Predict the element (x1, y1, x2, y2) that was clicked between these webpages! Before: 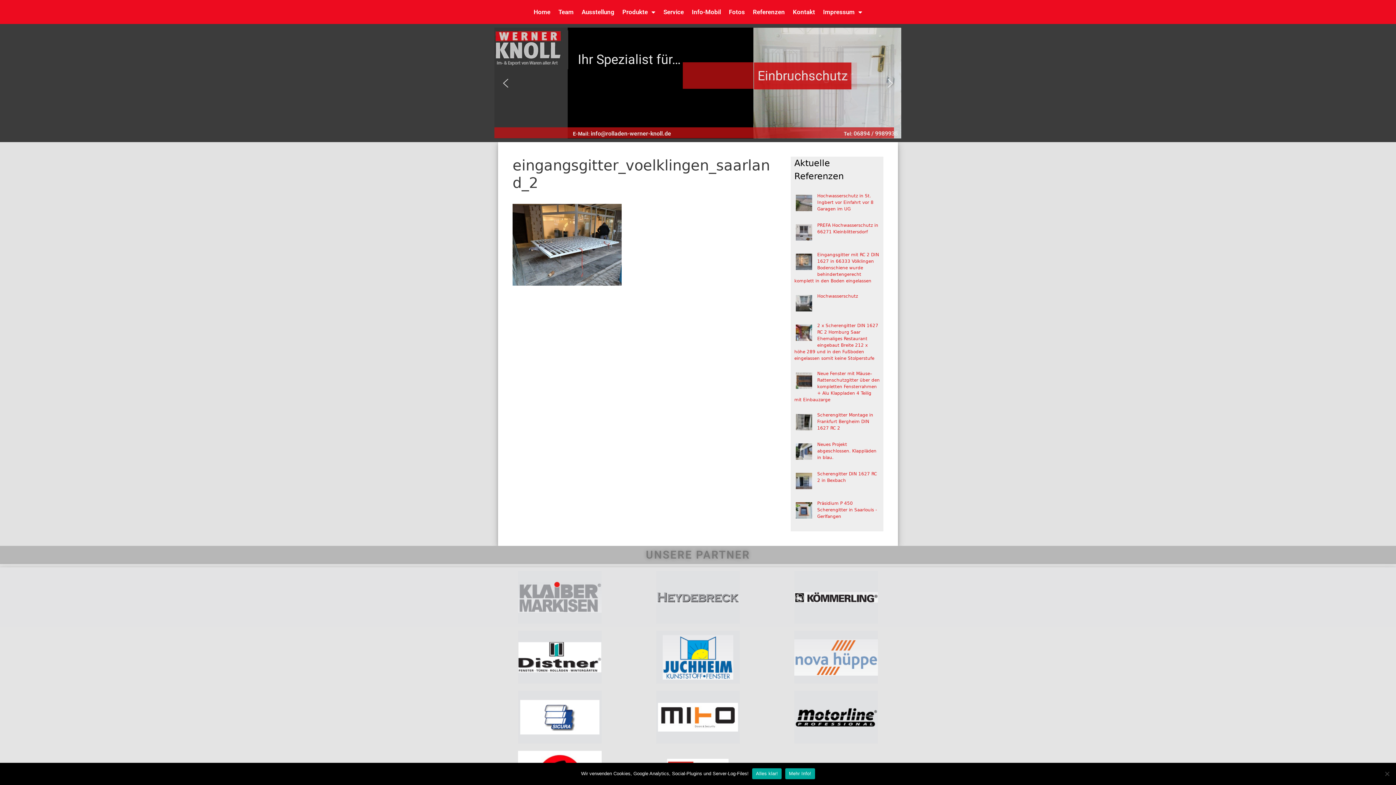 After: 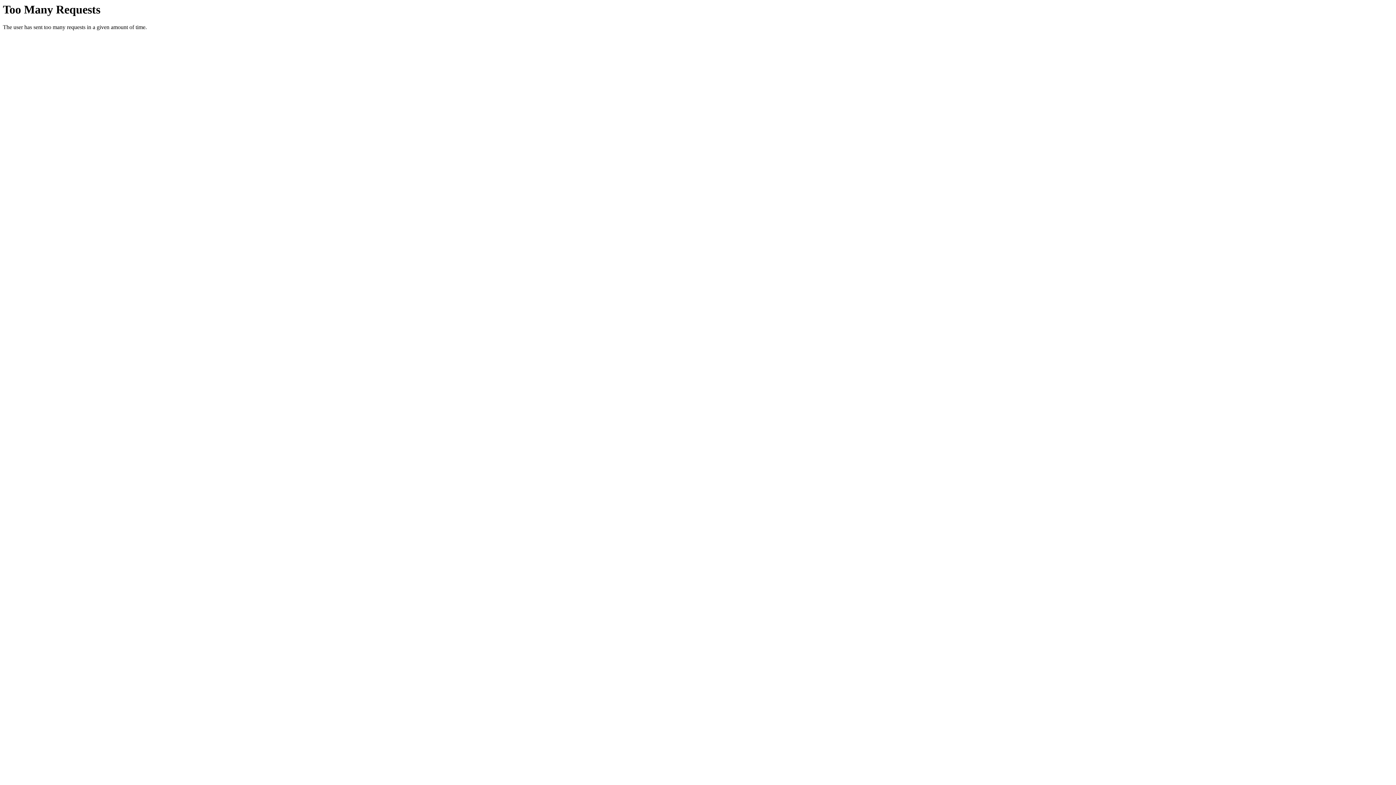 Action: bbox: (656, 571, 739, 624)